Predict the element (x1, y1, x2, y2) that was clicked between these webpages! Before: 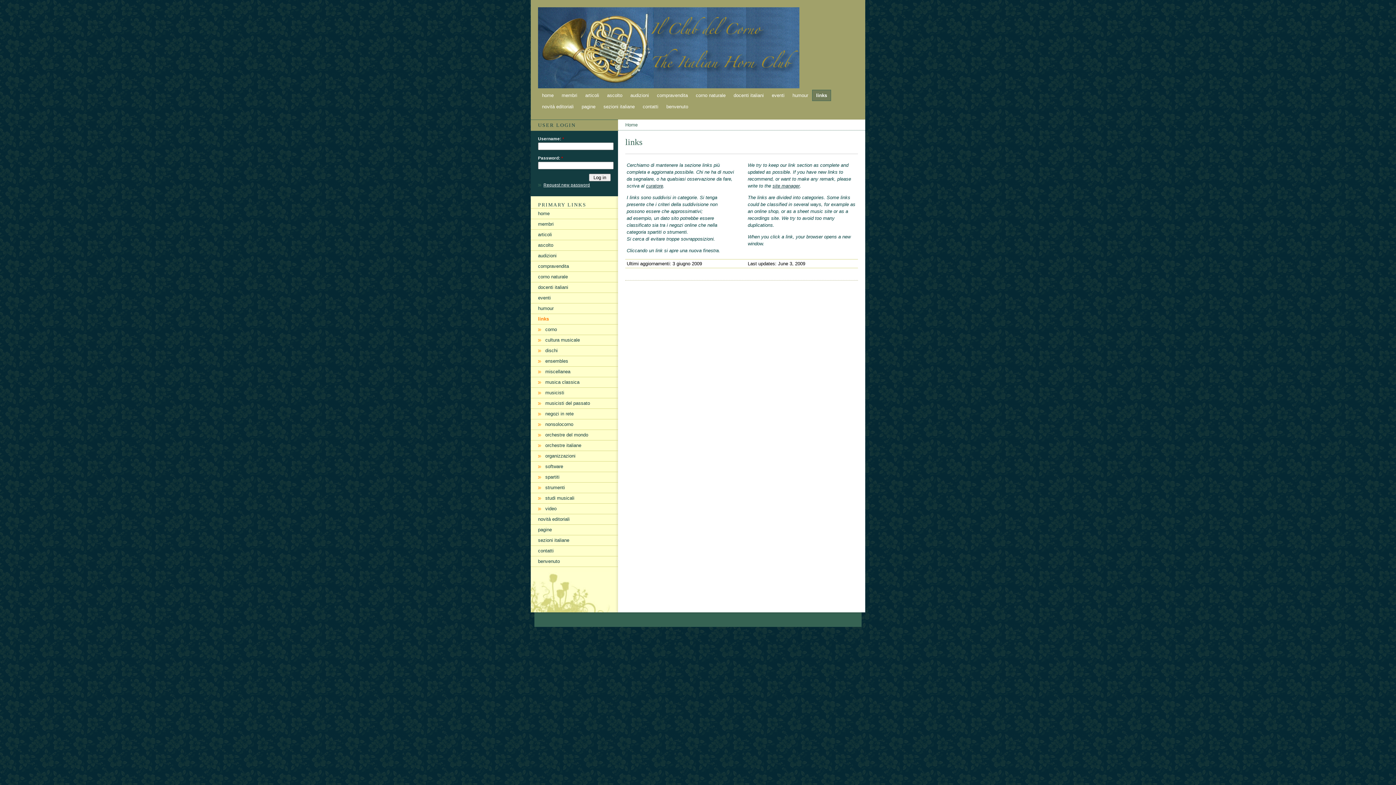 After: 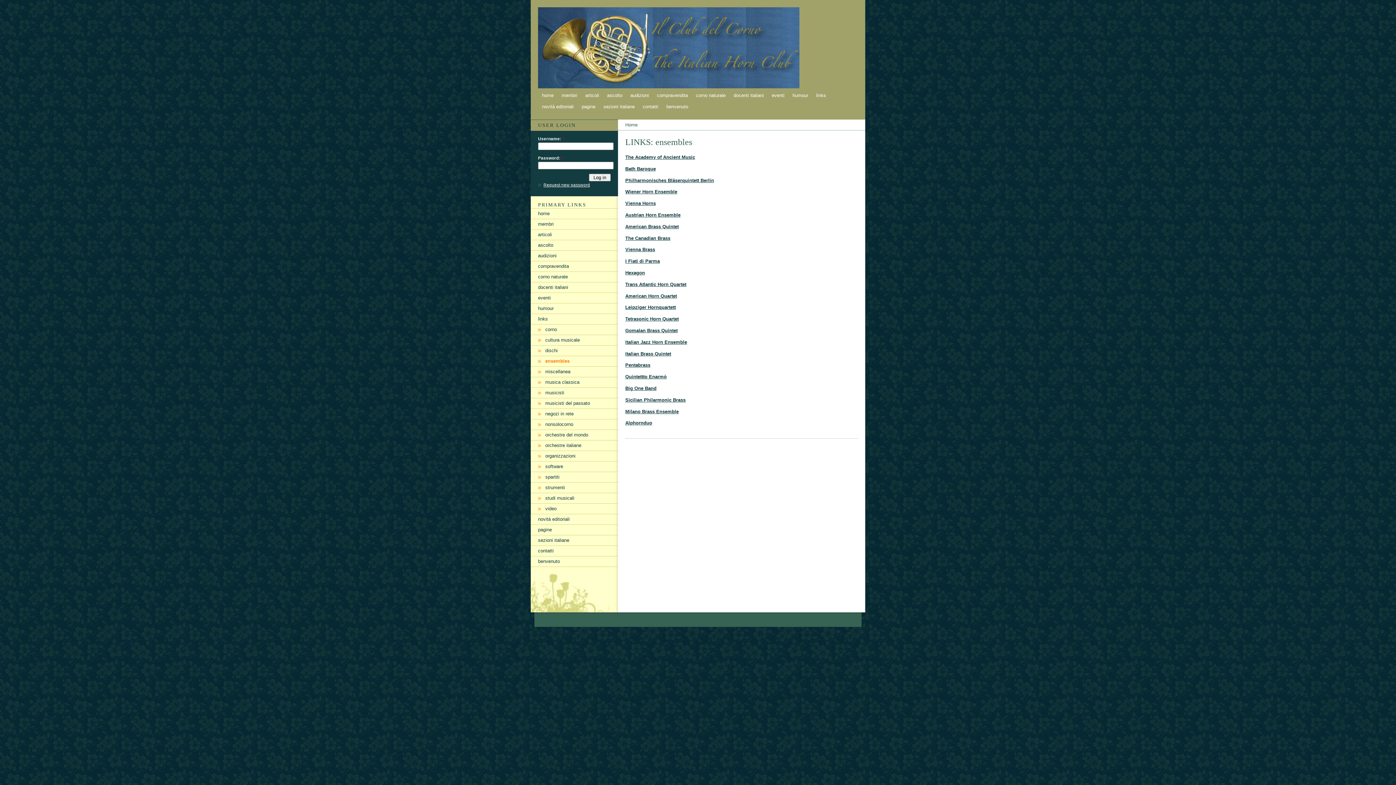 Action: bbox: (530, 356, 618, 367) label: ensembles